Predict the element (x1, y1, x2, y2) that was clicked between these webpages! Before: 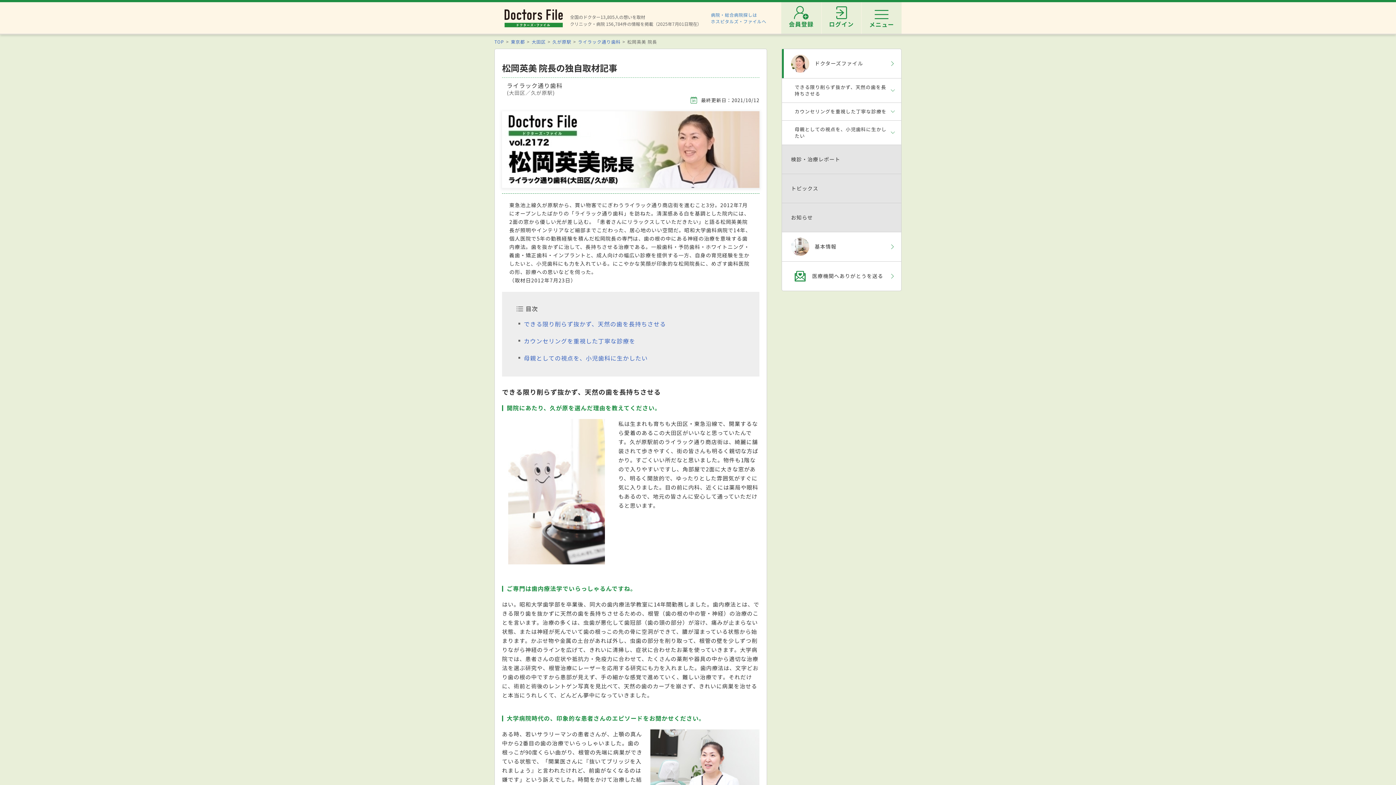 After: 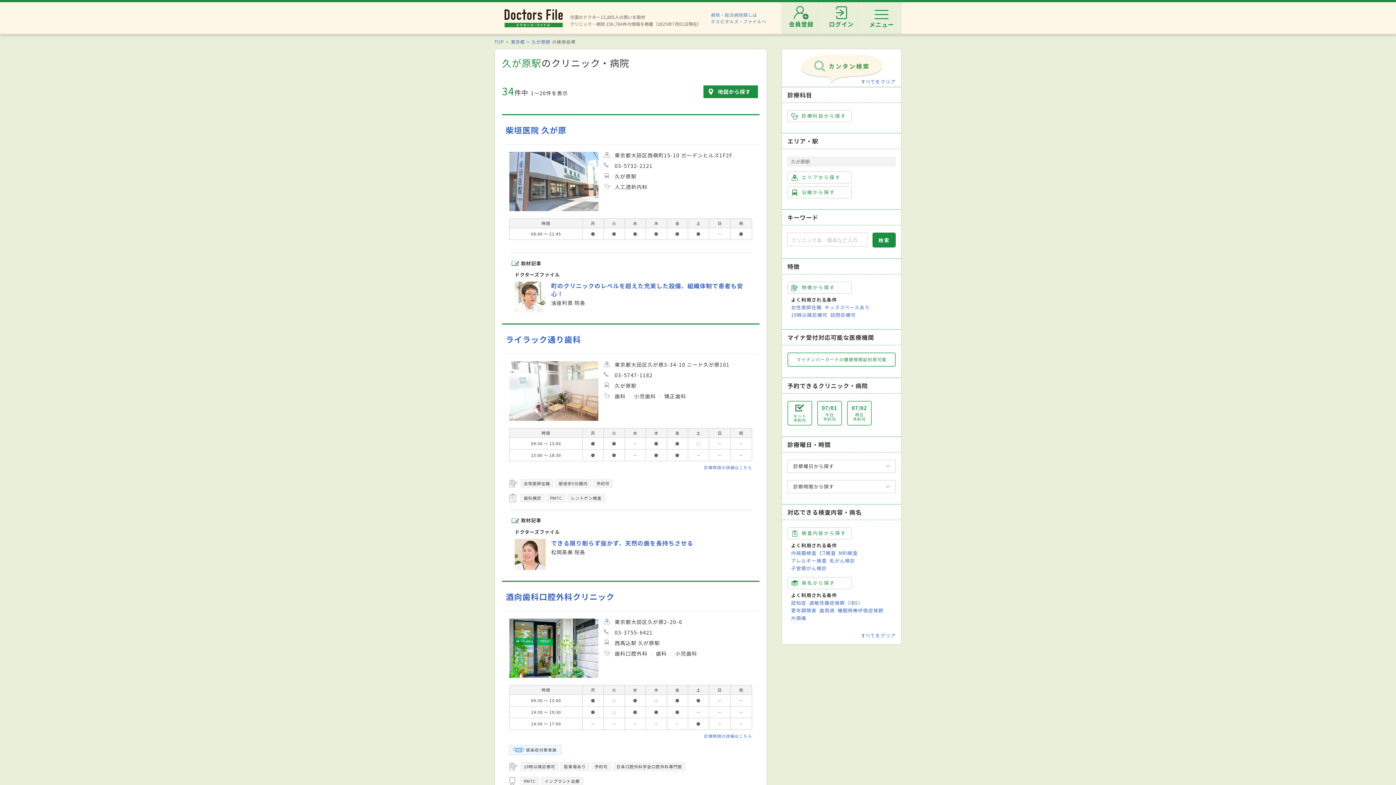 Action: bbox: (552, 38, 571, 44) label: 久が原駅